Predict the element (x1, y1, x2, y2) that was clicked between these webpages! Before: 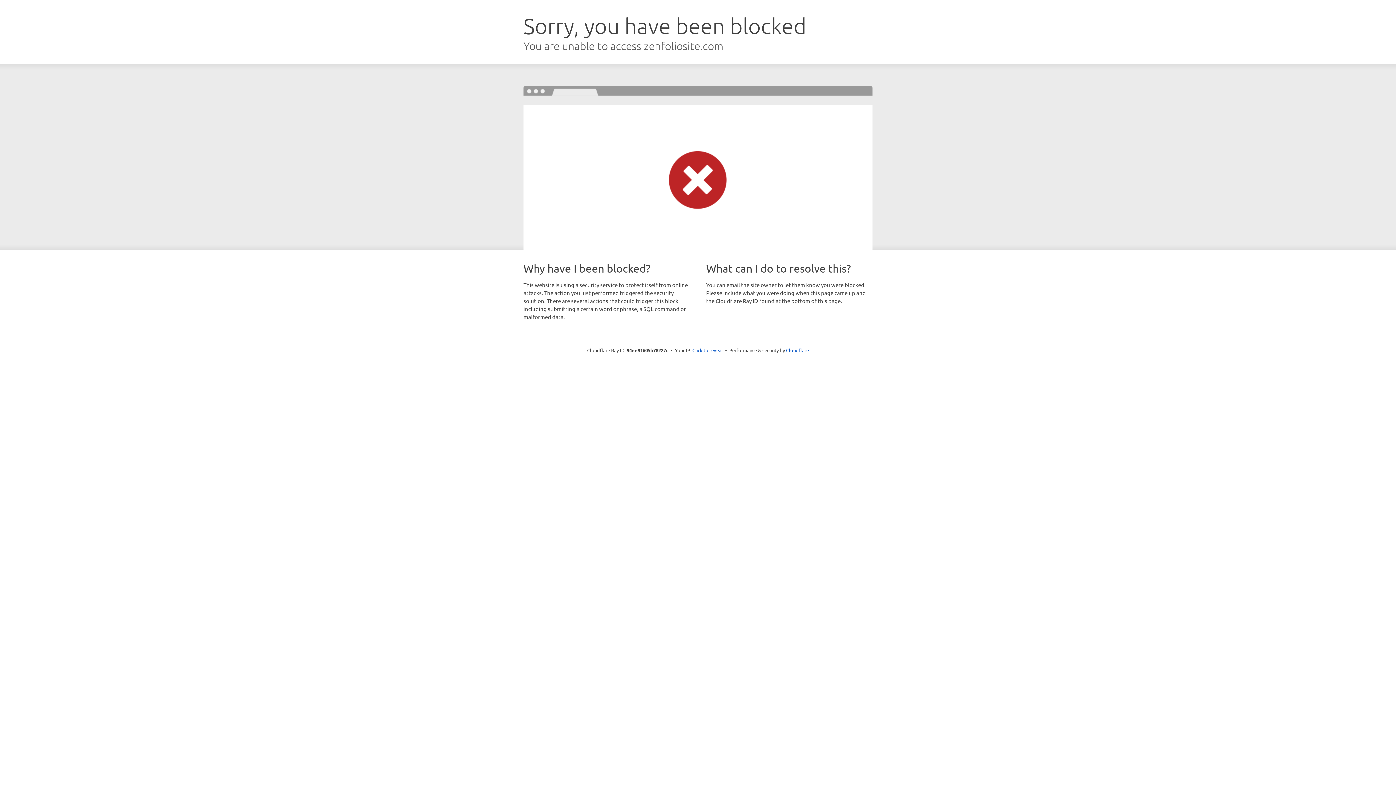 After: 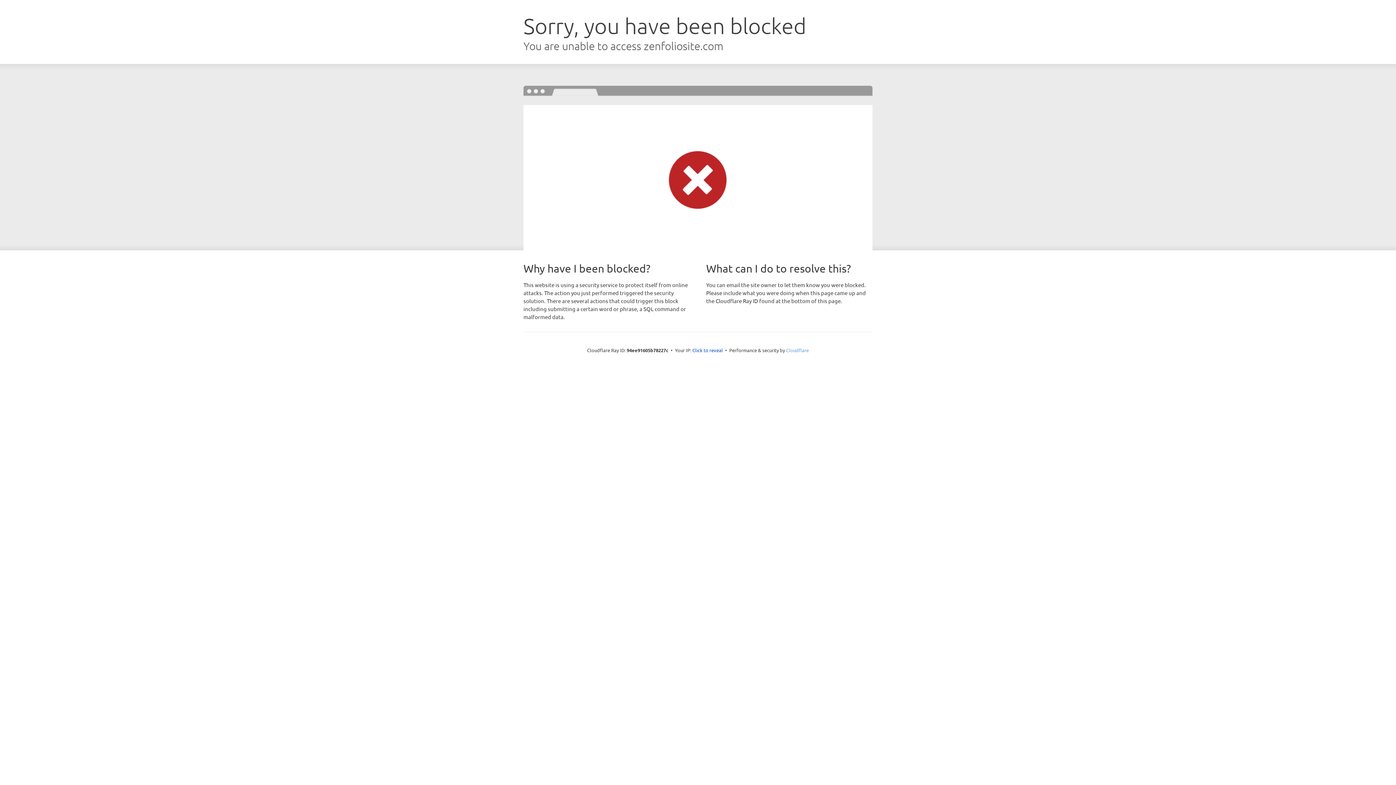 Action: bbox: (786, 347, 809, 353) label: Cloudflare